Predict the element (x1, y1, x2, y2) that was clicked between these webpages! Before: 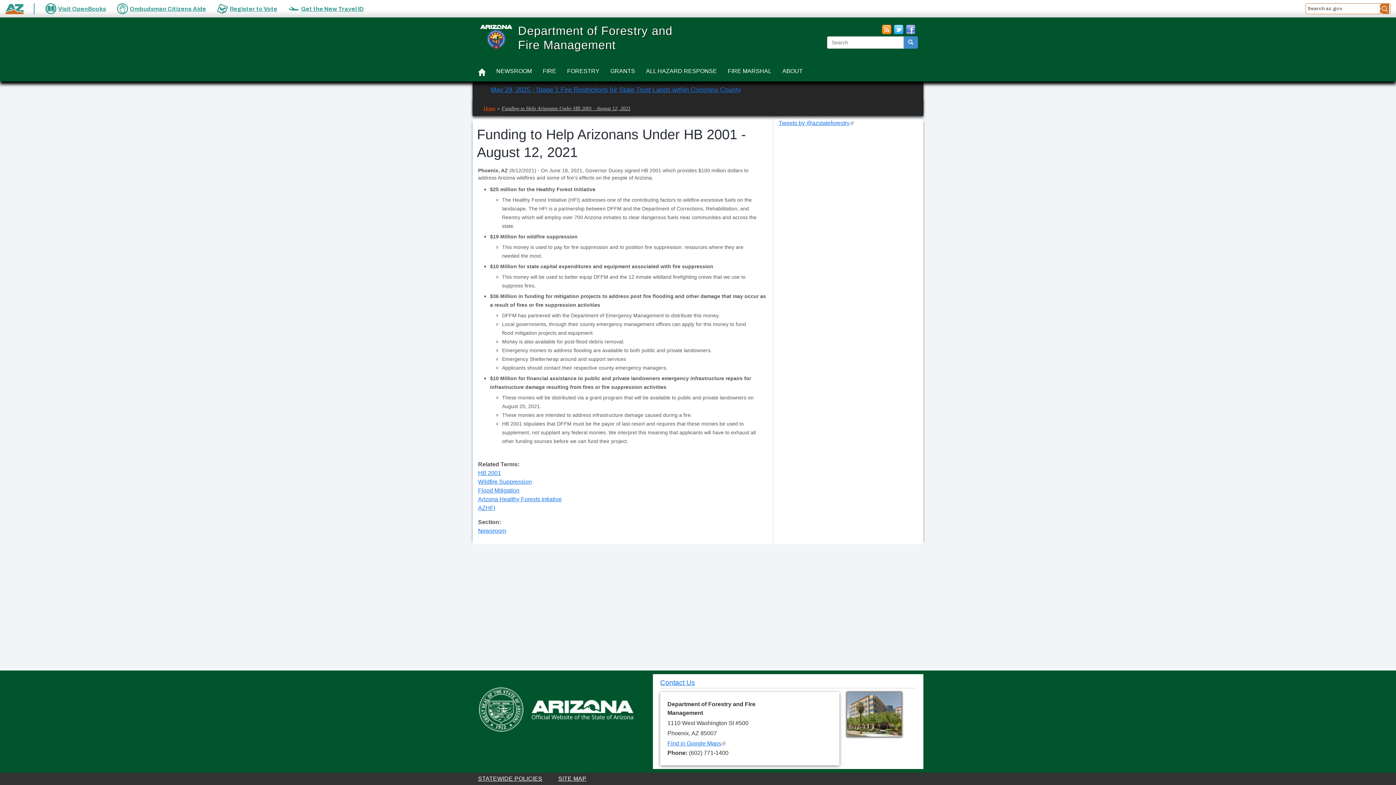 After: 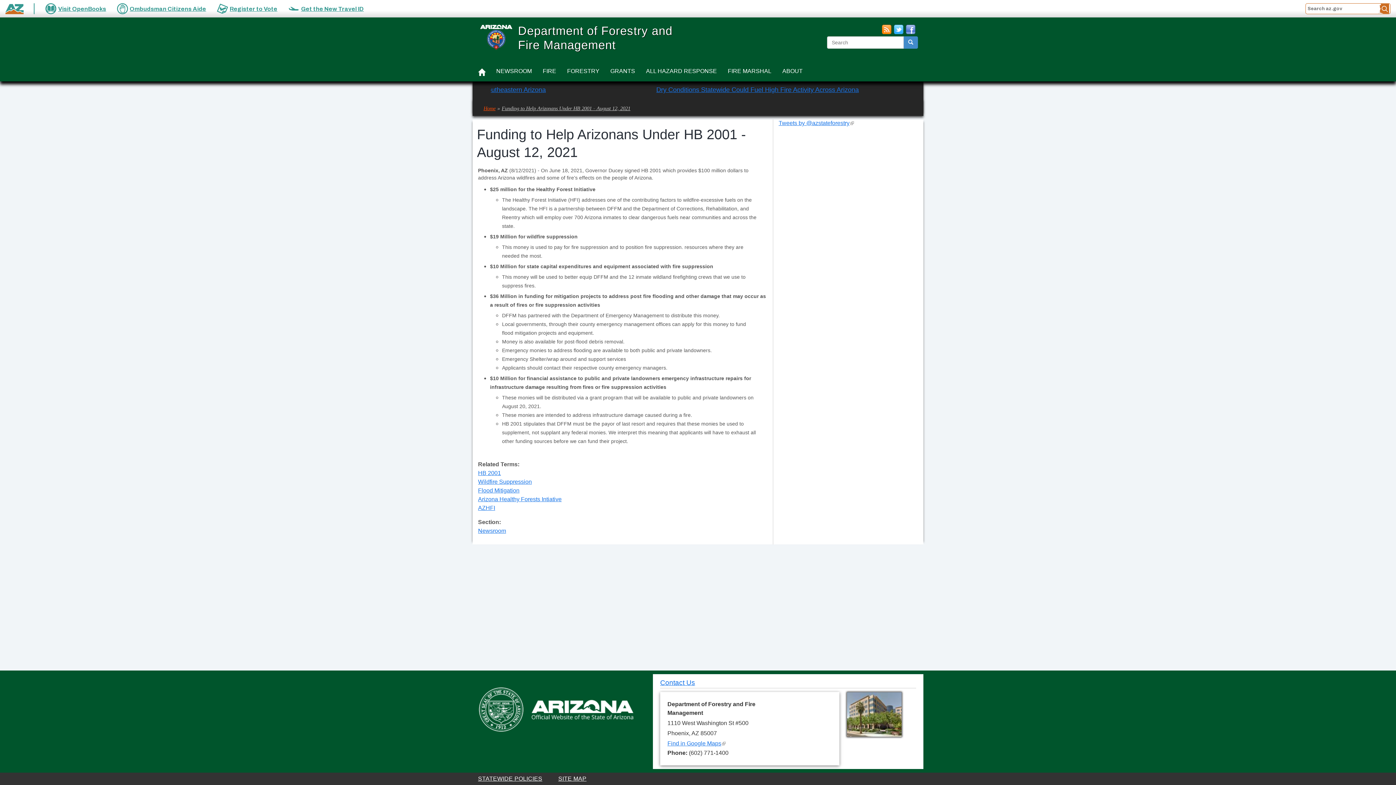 Action: bbox: (839, 732, 902, 738)